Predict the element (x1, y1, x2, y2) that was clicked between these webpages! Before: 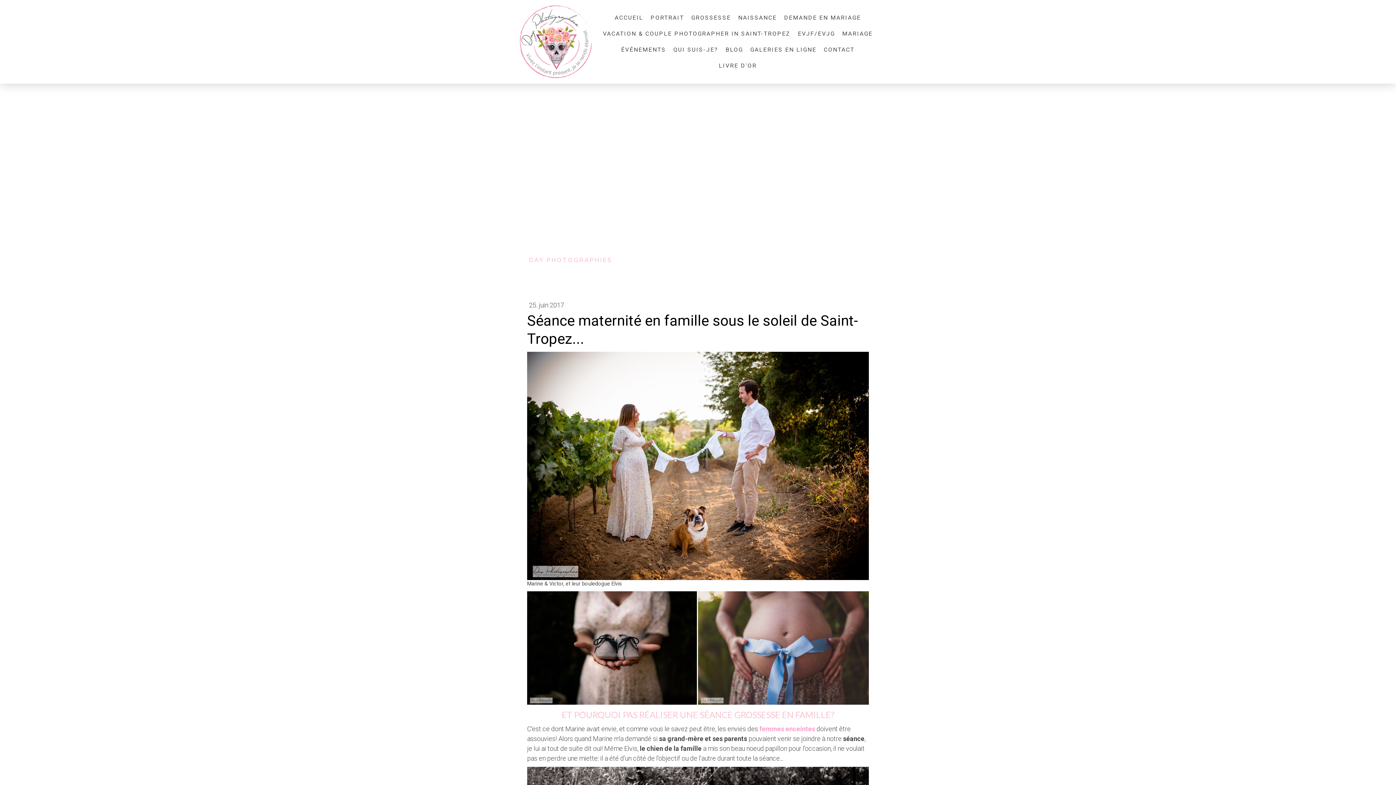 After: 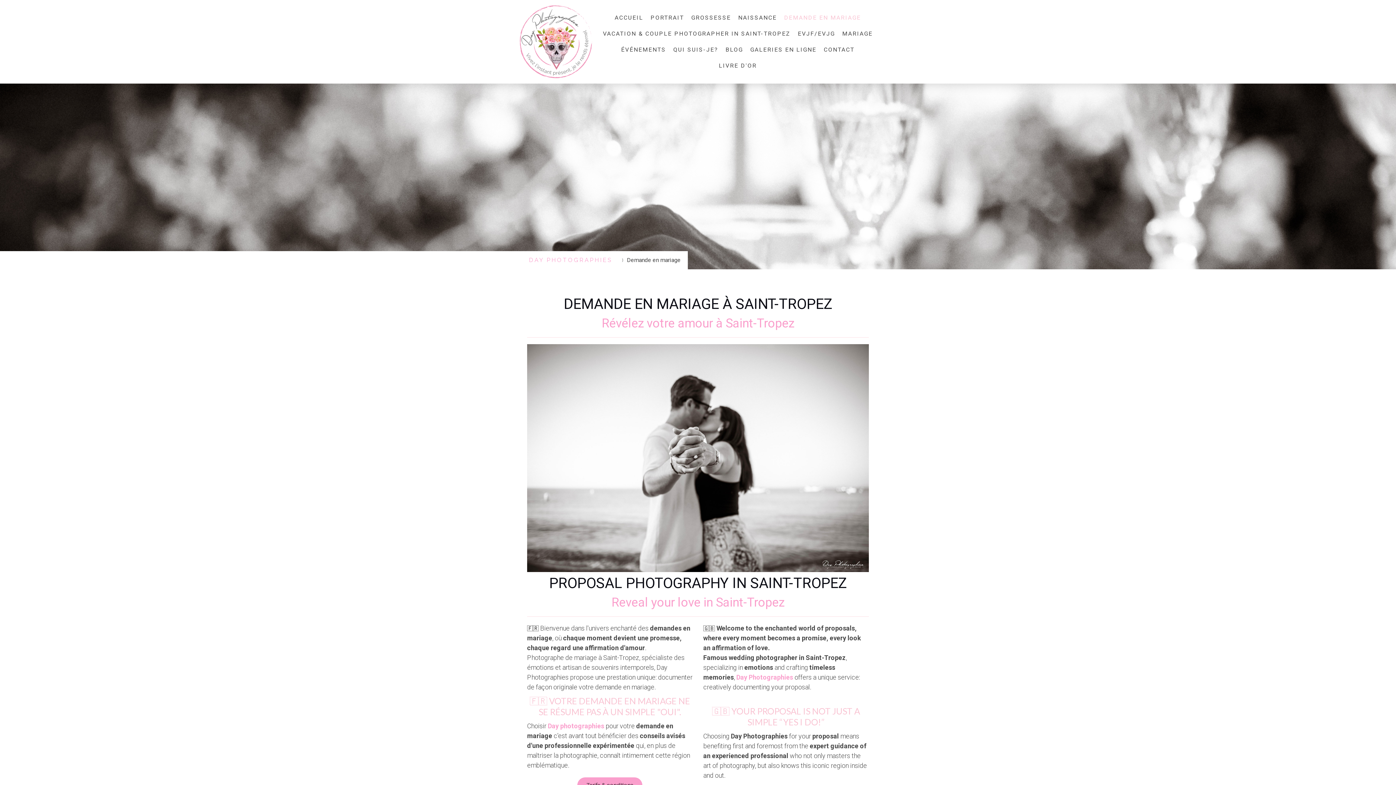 Action: bbox: (780, 9, 864, 25) label: DEMANDE EN MARIAGE